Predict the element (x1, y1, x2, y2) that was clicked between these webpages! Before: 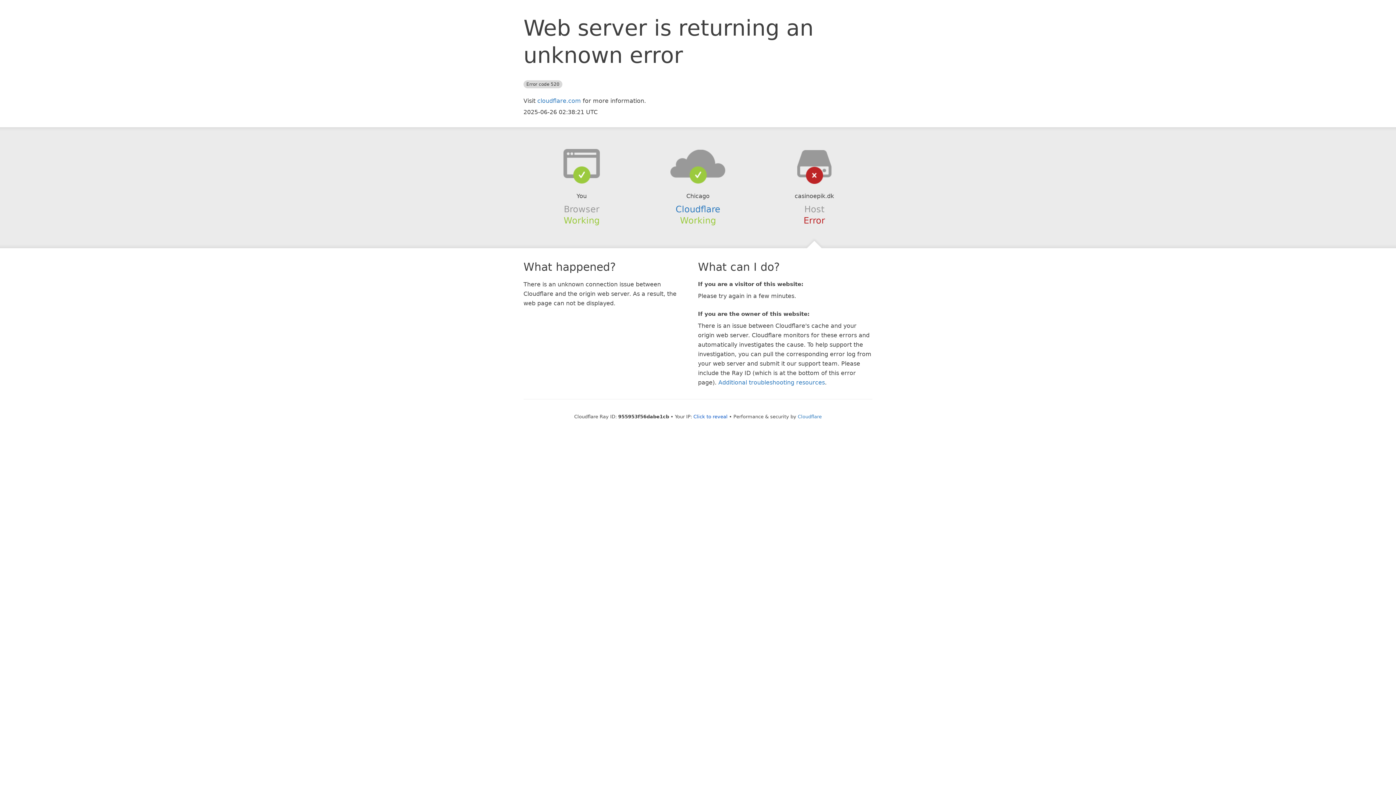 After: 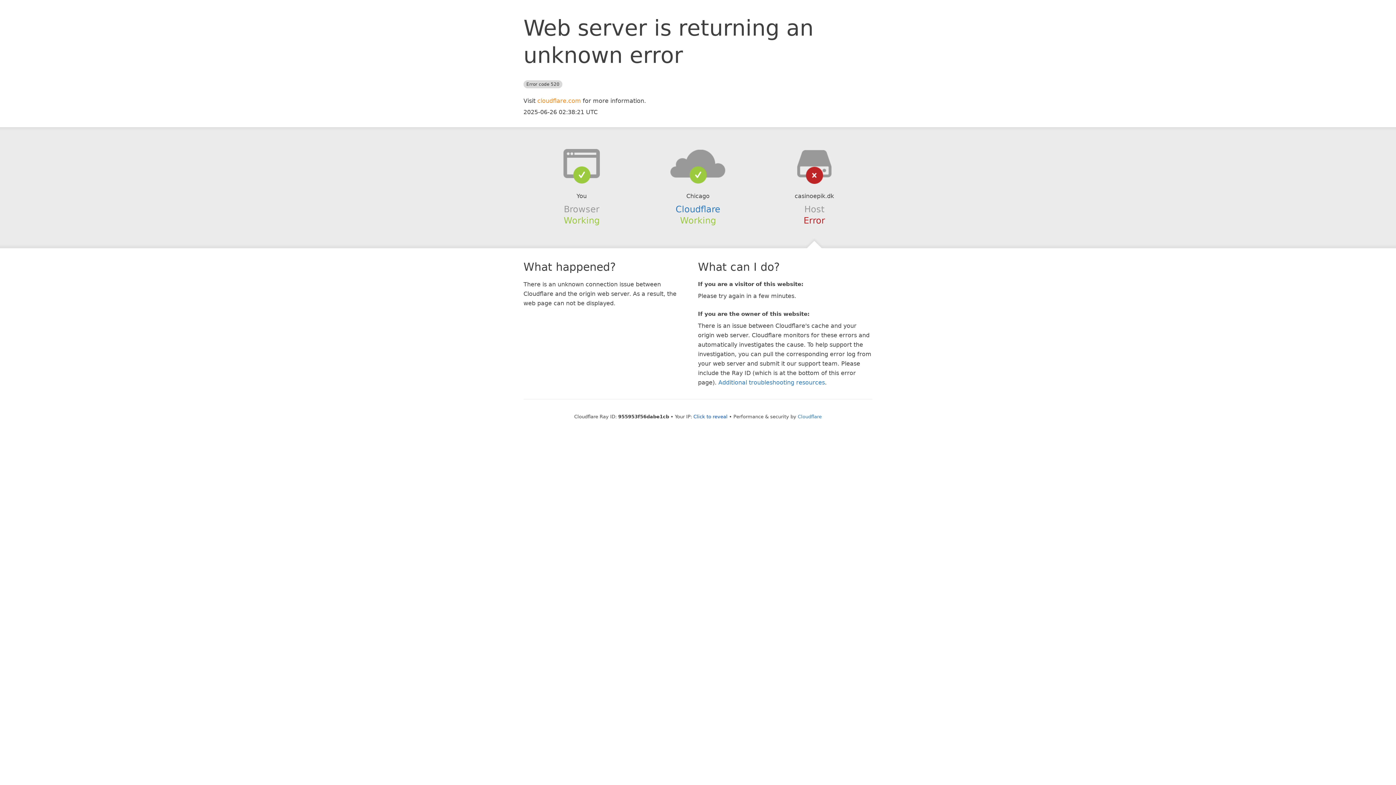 Action: bbox: (537, 97, 581, 104) label: cloudflare.com